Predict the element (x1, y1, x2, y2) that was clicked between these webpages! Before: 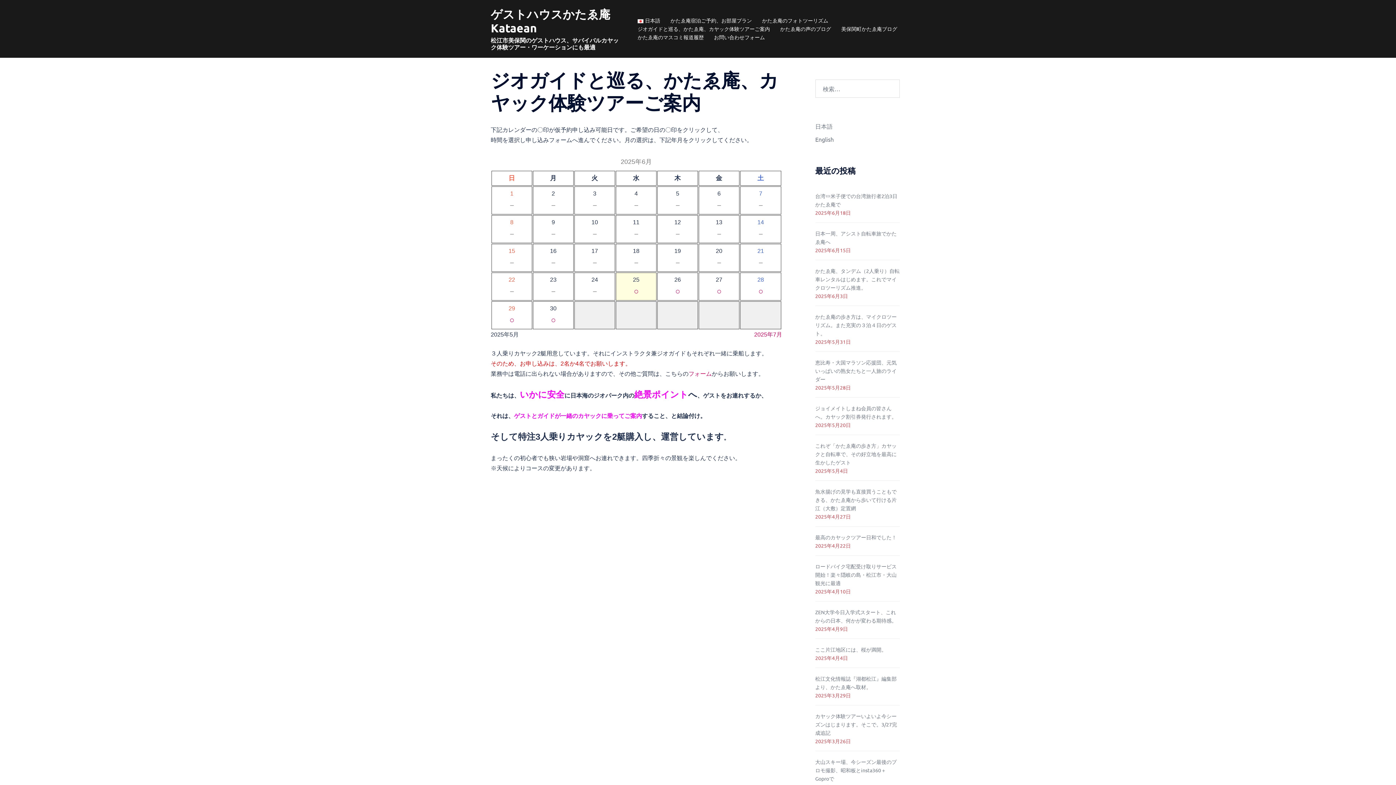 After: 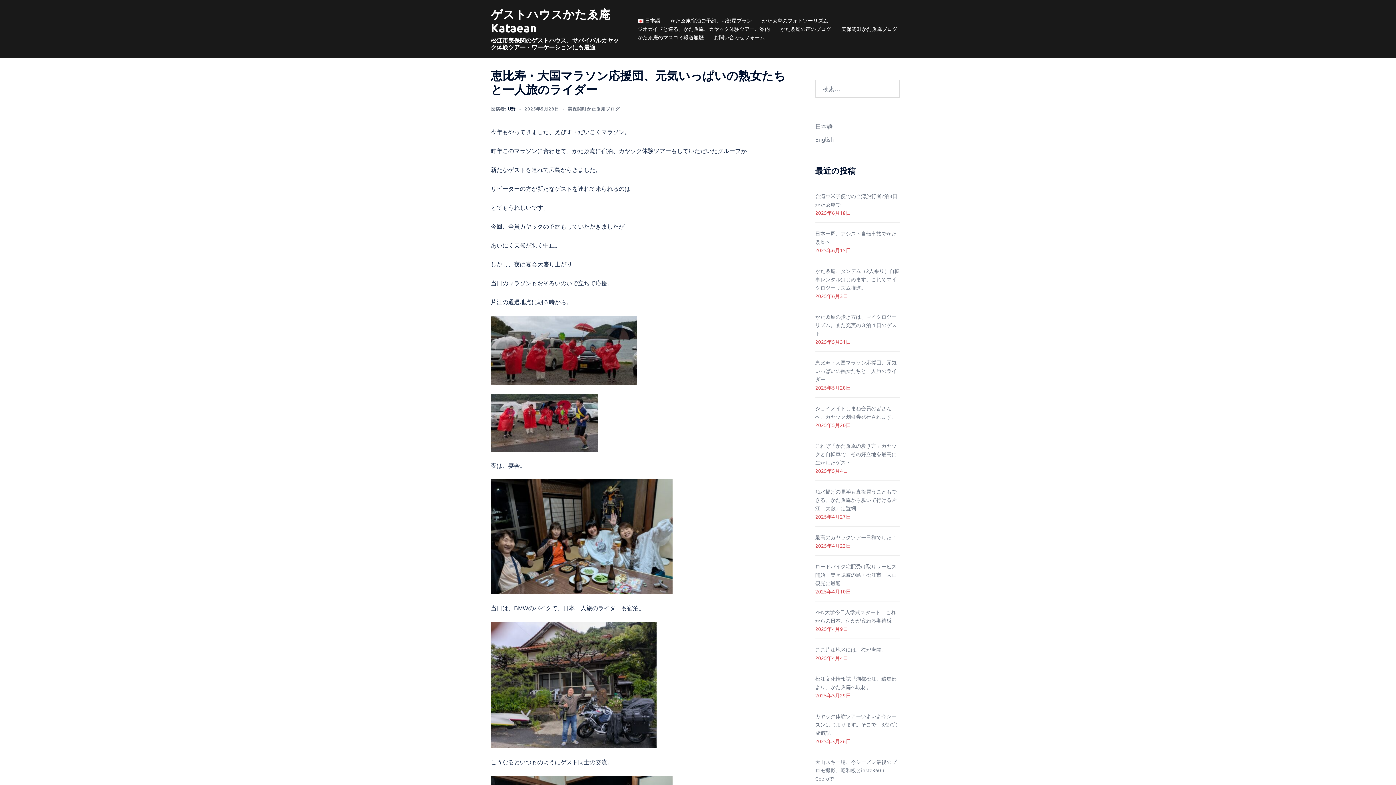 Action: bbox: (815, 359, 896, 382) label: 恵比寿・大国マラソン応援団、元気いっぱいの熟女たちと一人旅のライダー